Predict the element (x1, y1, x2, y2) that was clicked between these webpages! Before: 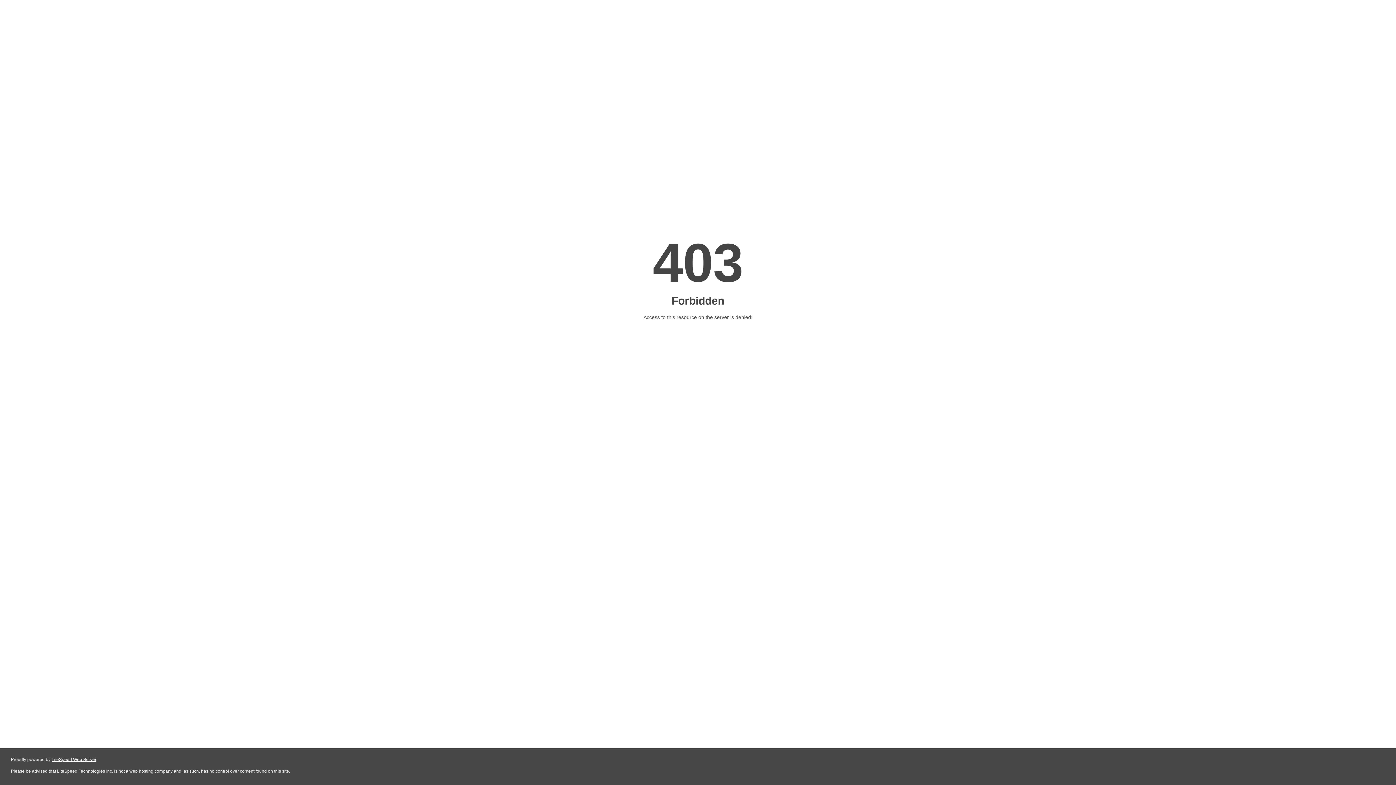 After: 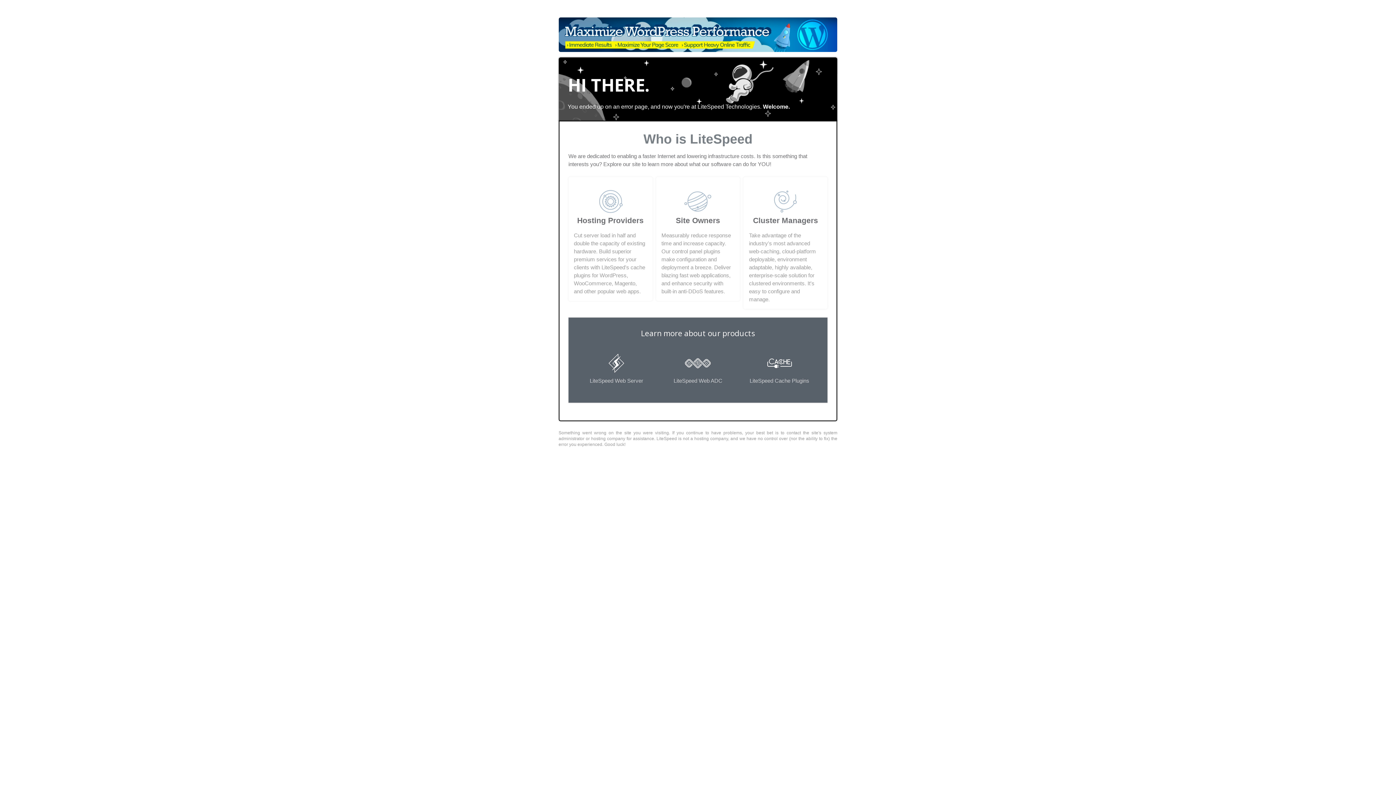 Action: bbox: (51, 757, 96, 762) label: LiteSpeed Web Server